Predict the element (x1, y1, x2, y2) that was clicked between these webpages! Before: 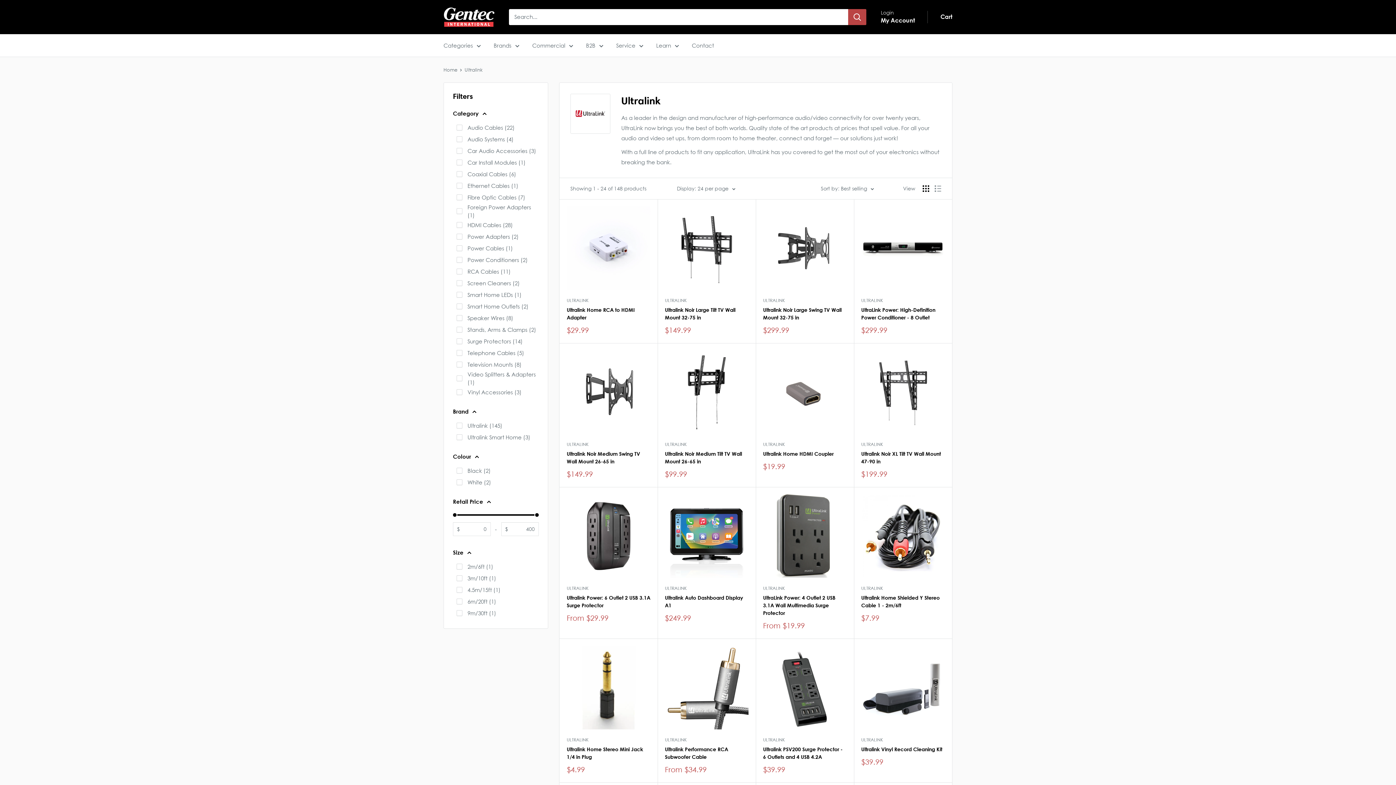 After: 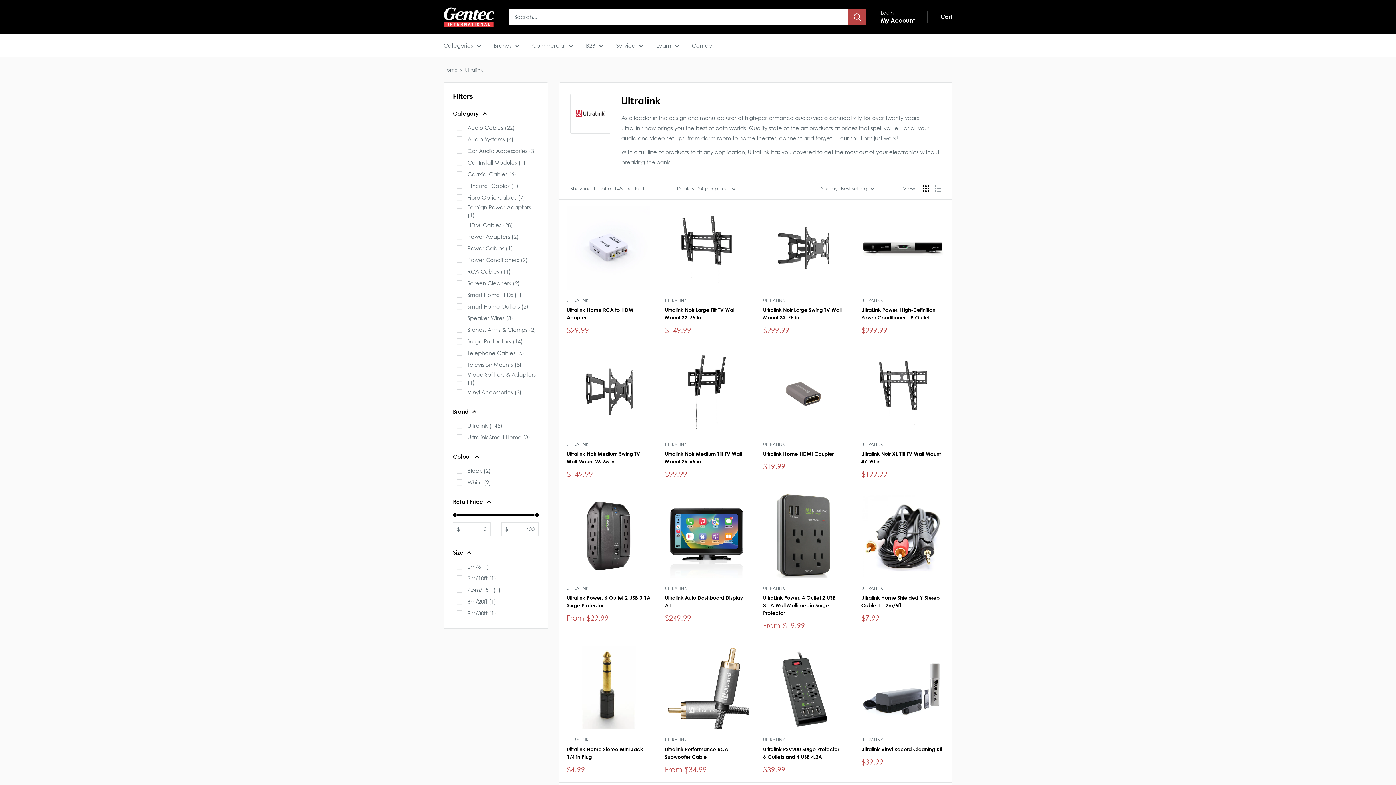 Action: bbox: (861, 441, 945, 448) label: ULTRALINK